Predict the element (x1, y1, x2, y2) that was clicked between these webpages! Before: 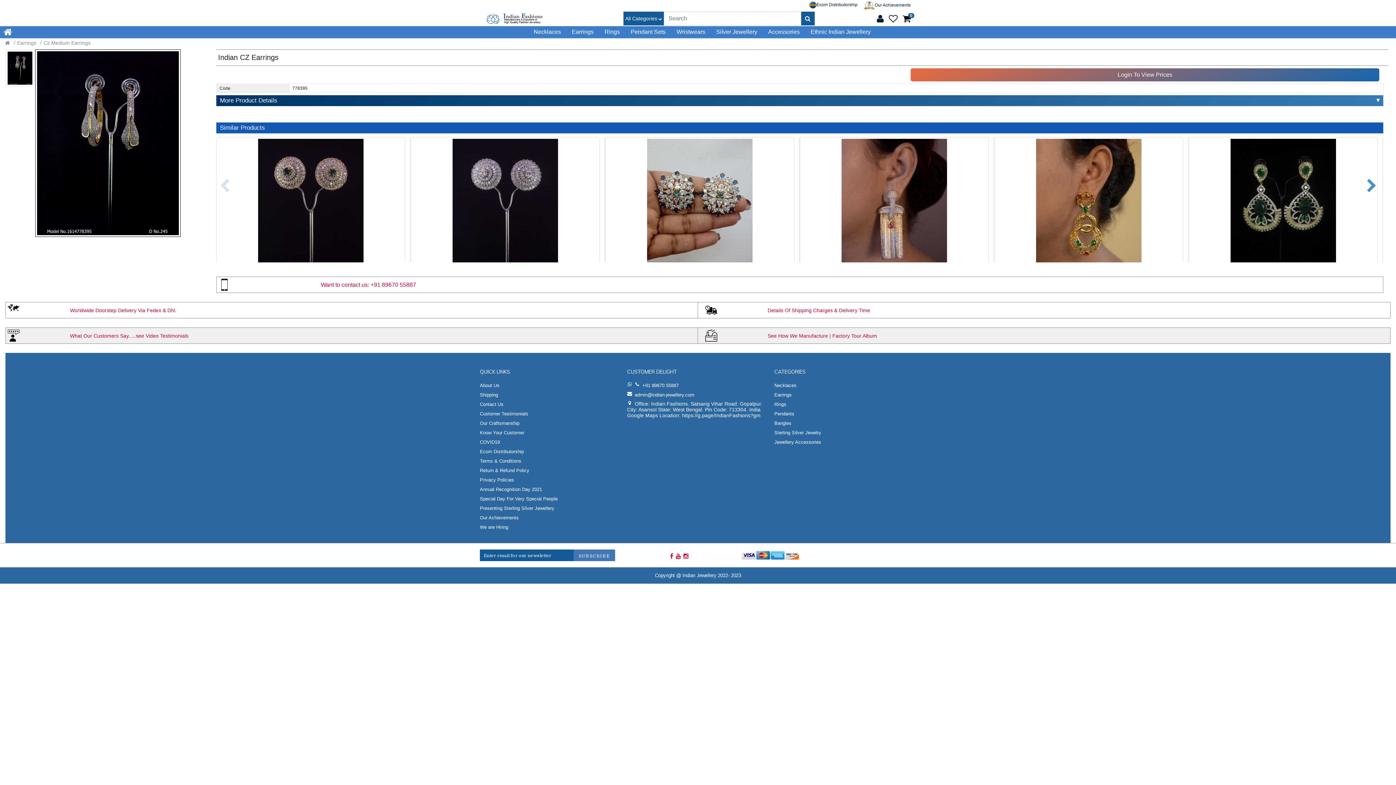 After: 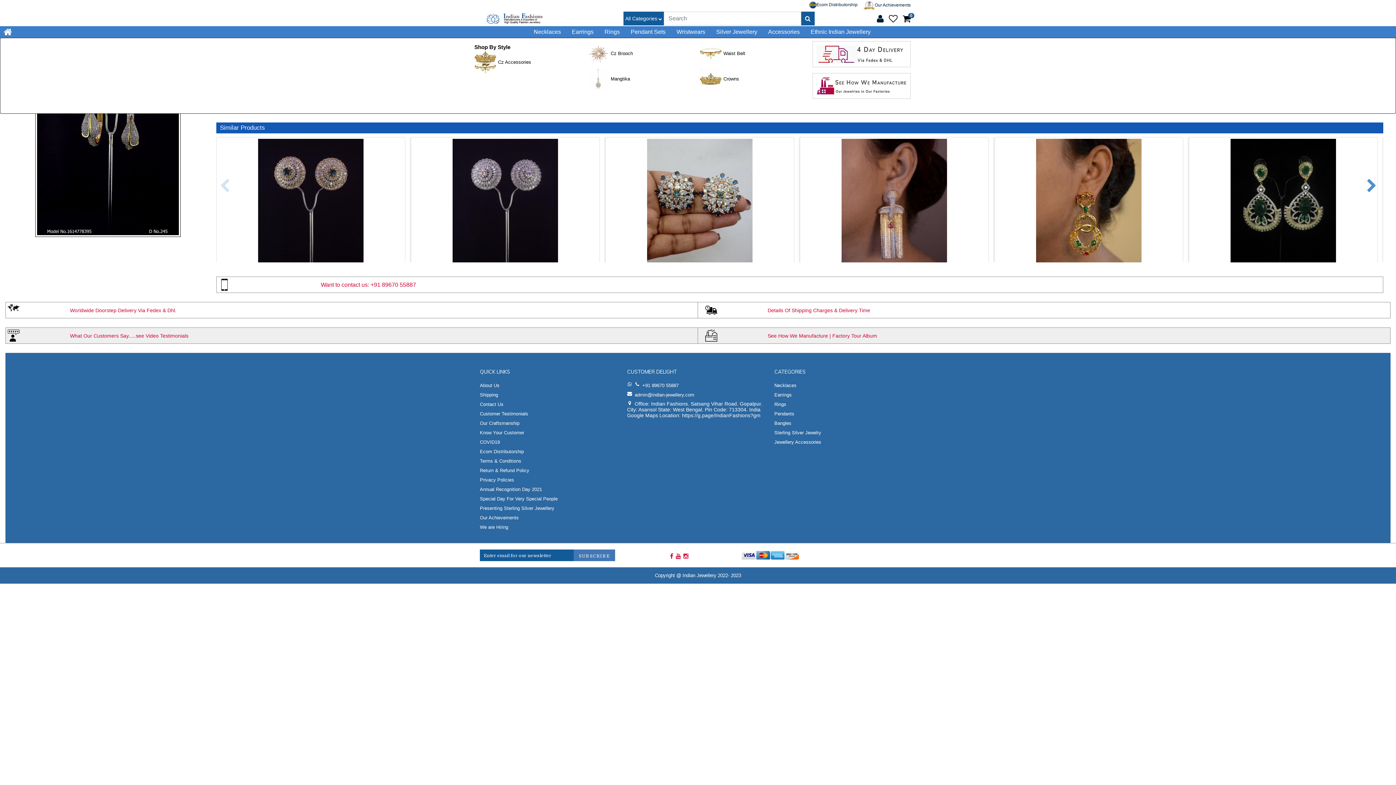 Action: label: Accessories bbox: (768, 27, 800, 36)